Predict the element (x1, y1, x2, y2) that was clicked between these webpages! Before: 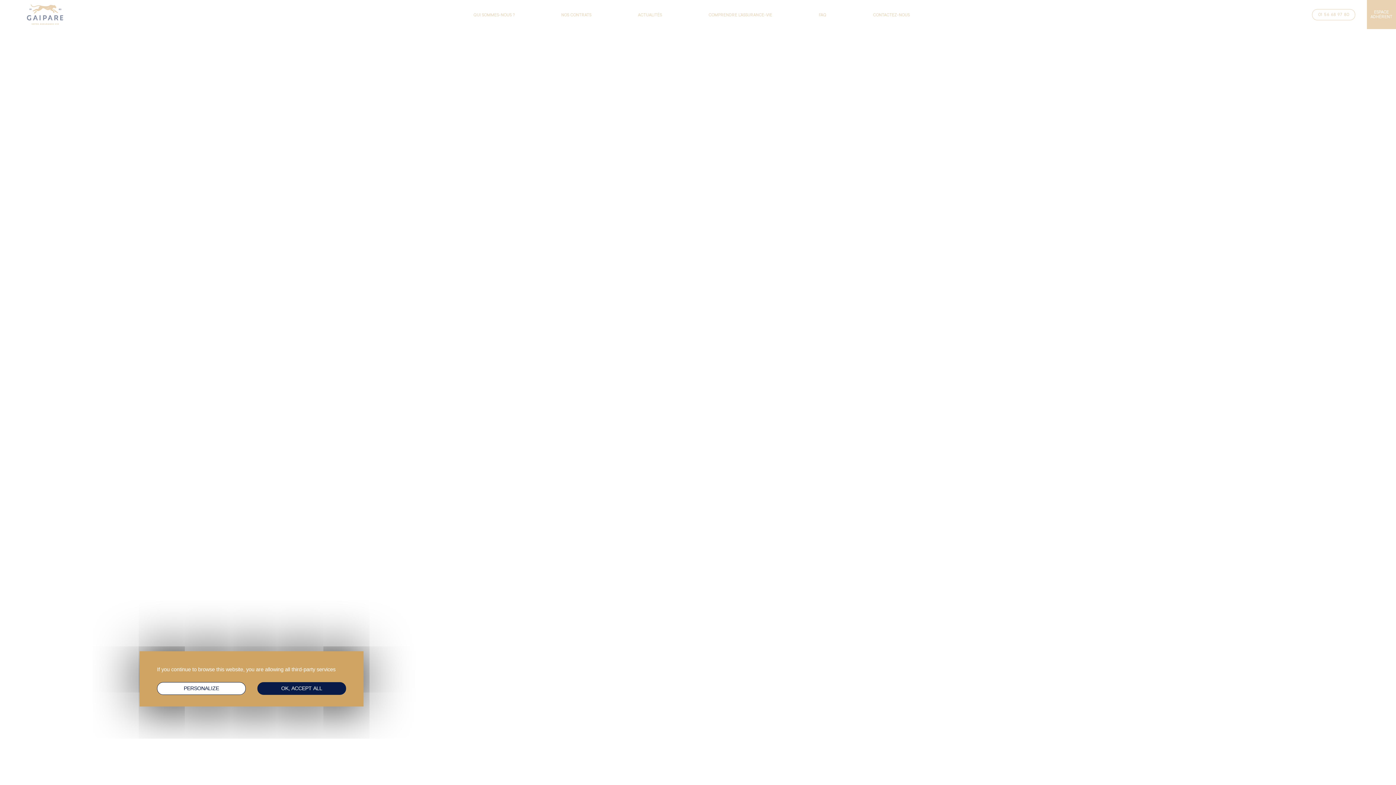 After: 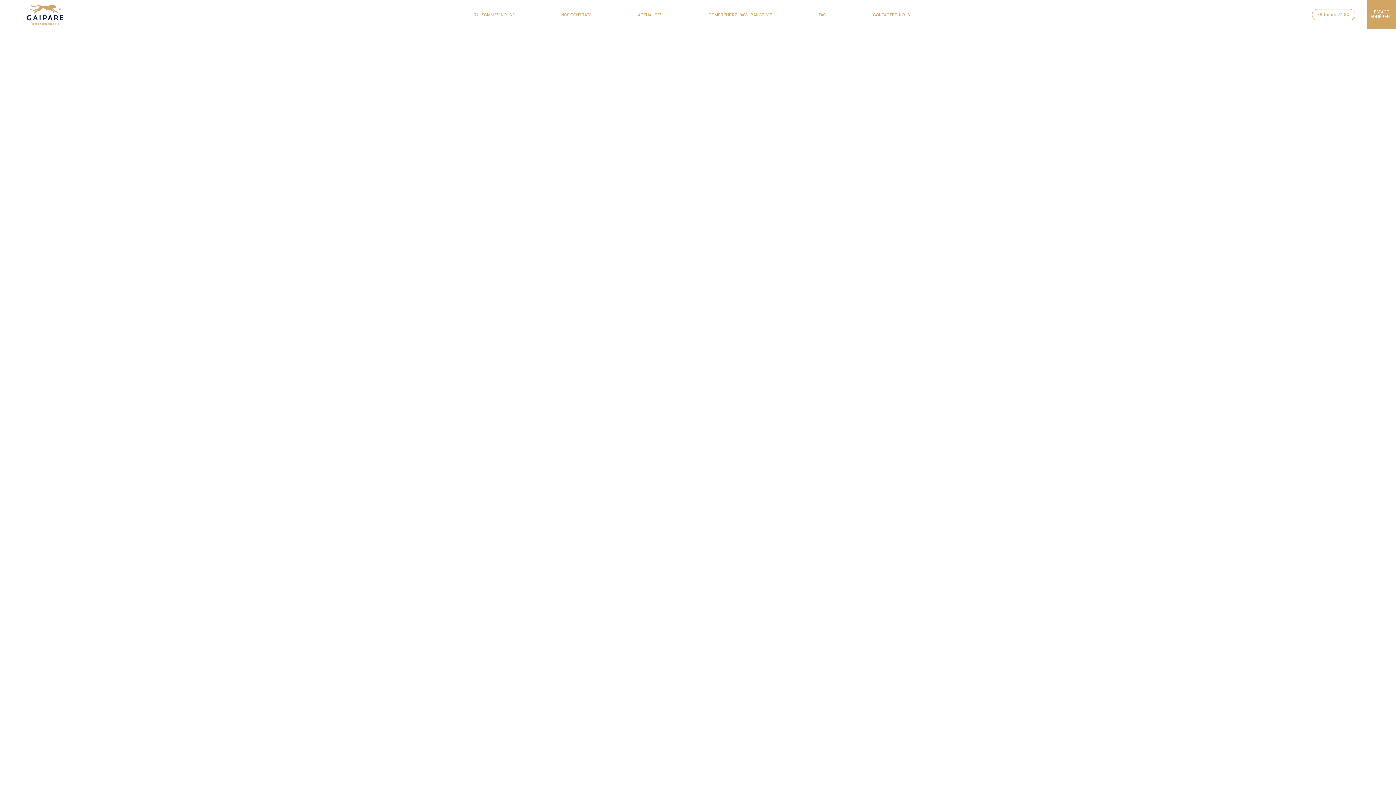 Action: bbox: (257, 682, 346, 695) label: OK, ACCEPT ALL